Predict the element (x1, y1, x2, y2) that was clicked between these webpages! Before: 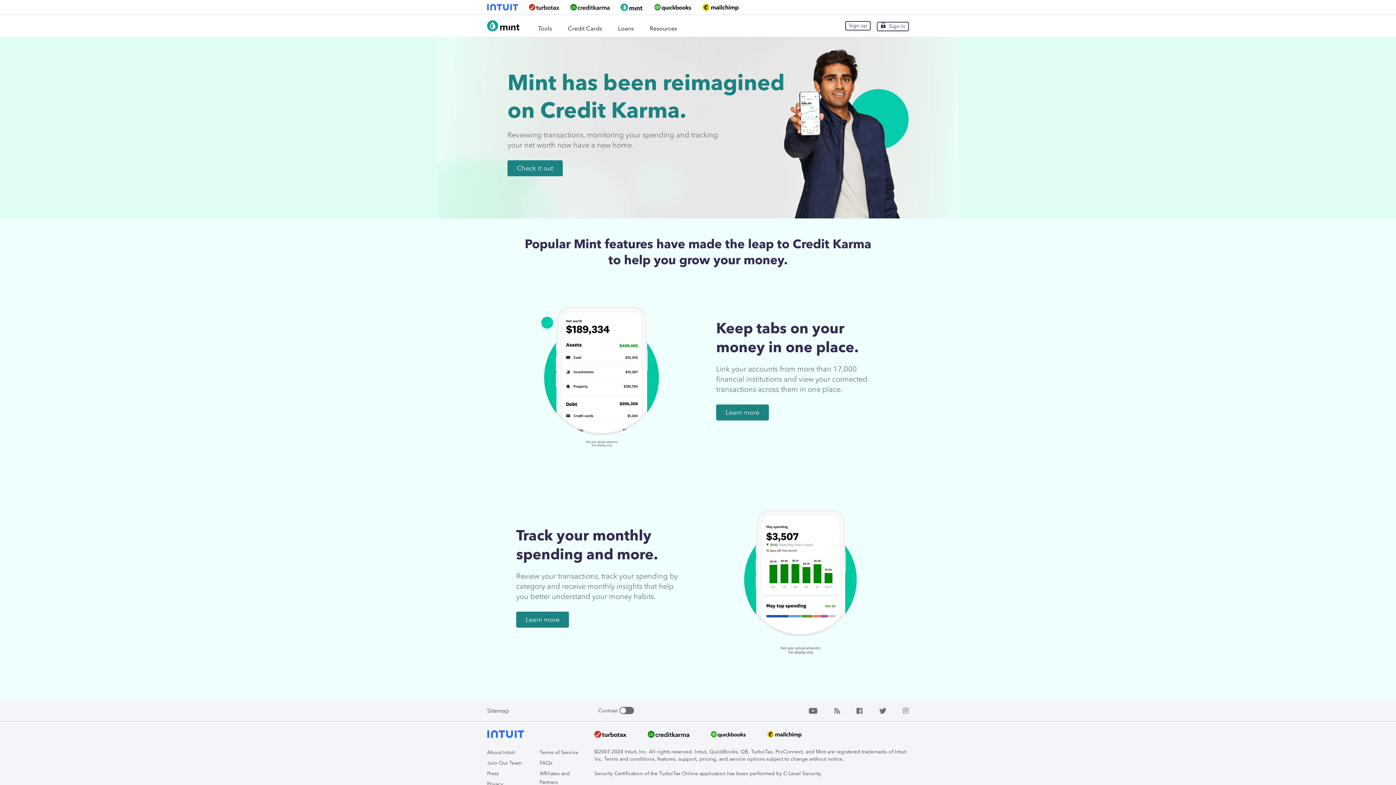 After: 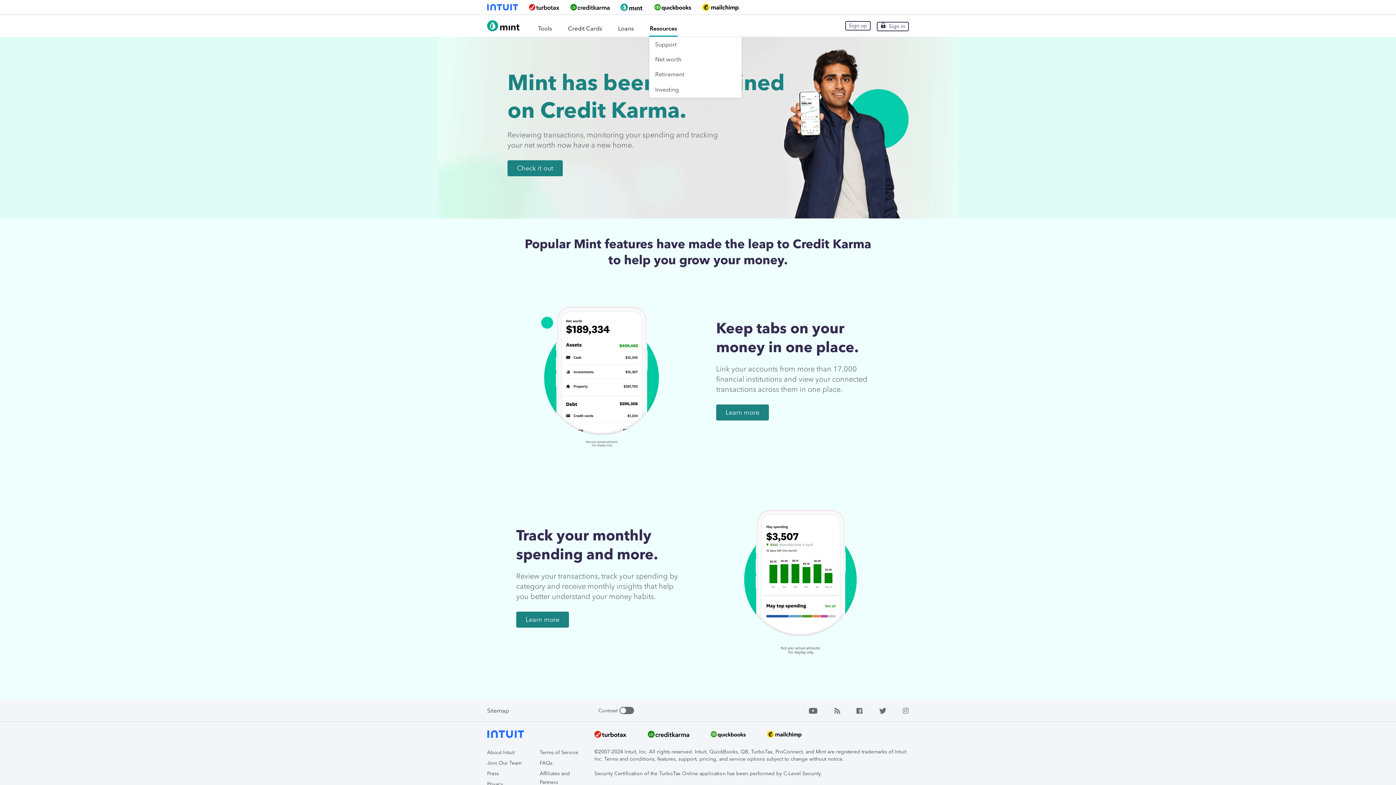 Action: label: Resources bbox: (649, 14, 677, 36)